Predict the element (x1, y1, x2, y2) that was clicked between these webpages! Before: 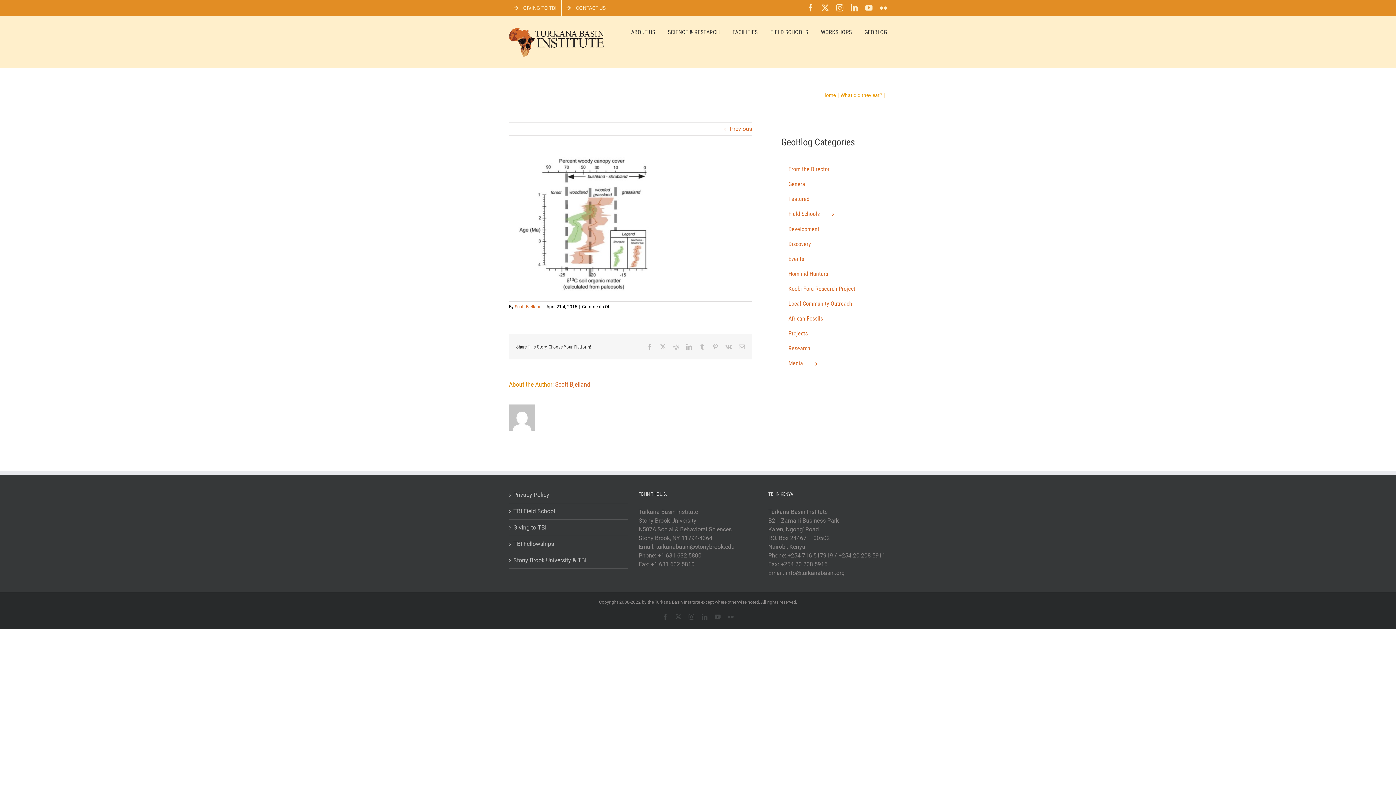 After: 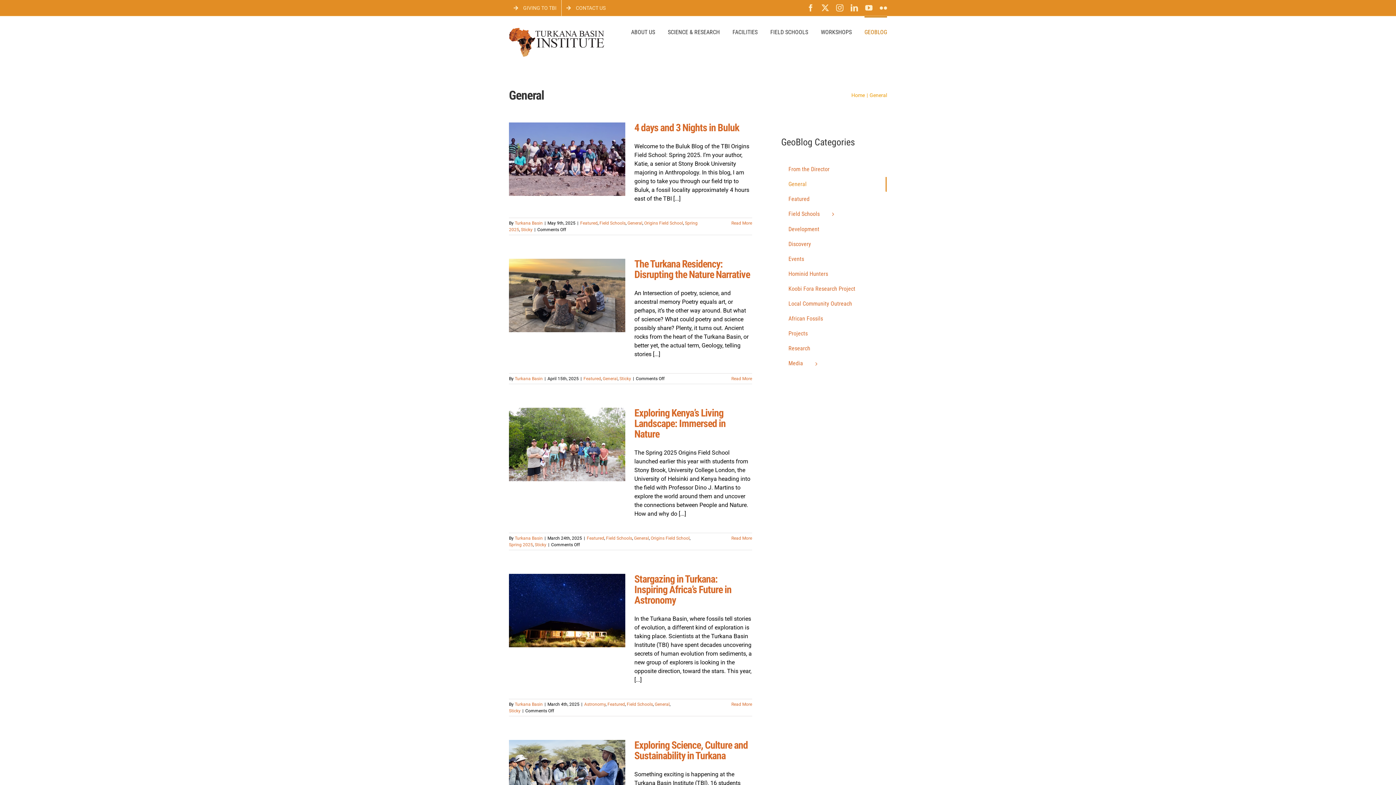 Action: label: General bbox: (781, 177, 886, 192)